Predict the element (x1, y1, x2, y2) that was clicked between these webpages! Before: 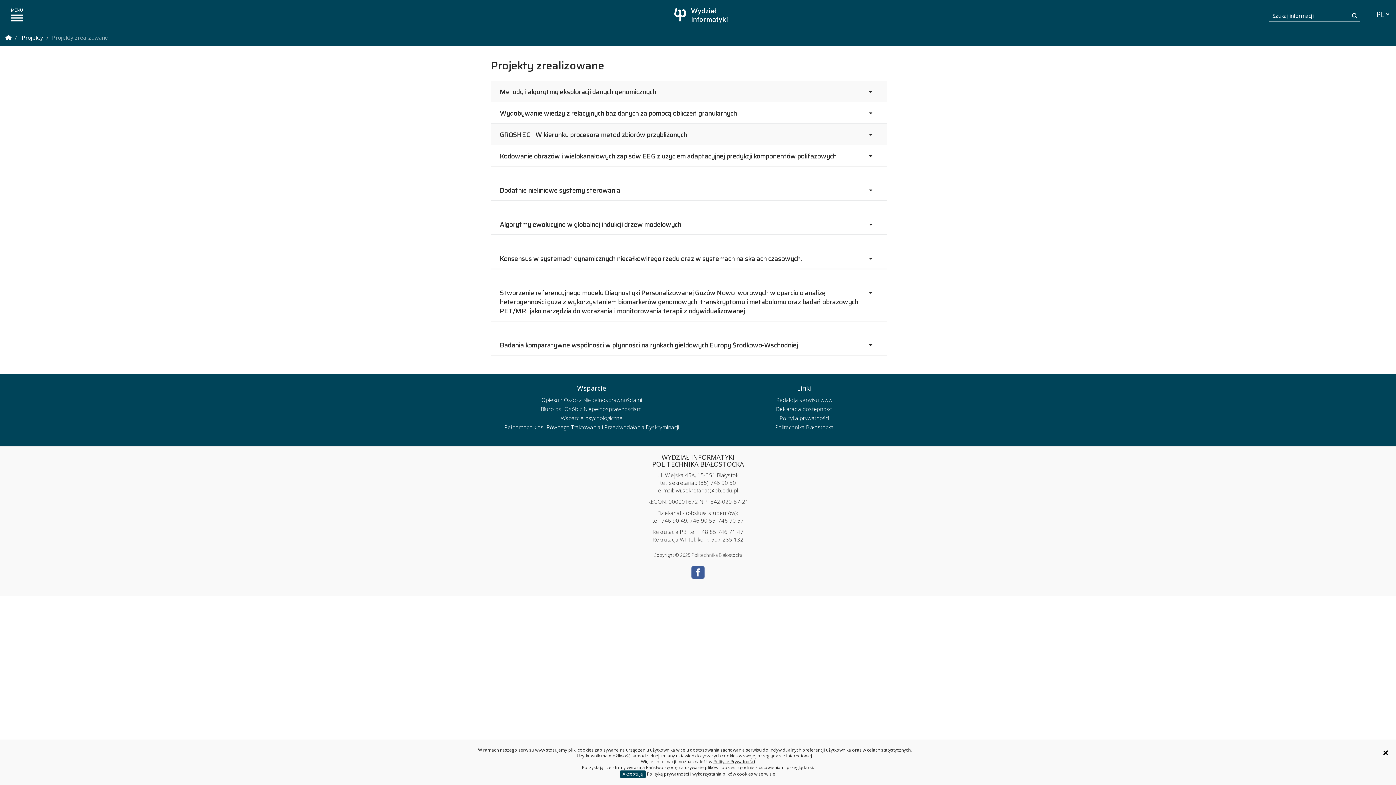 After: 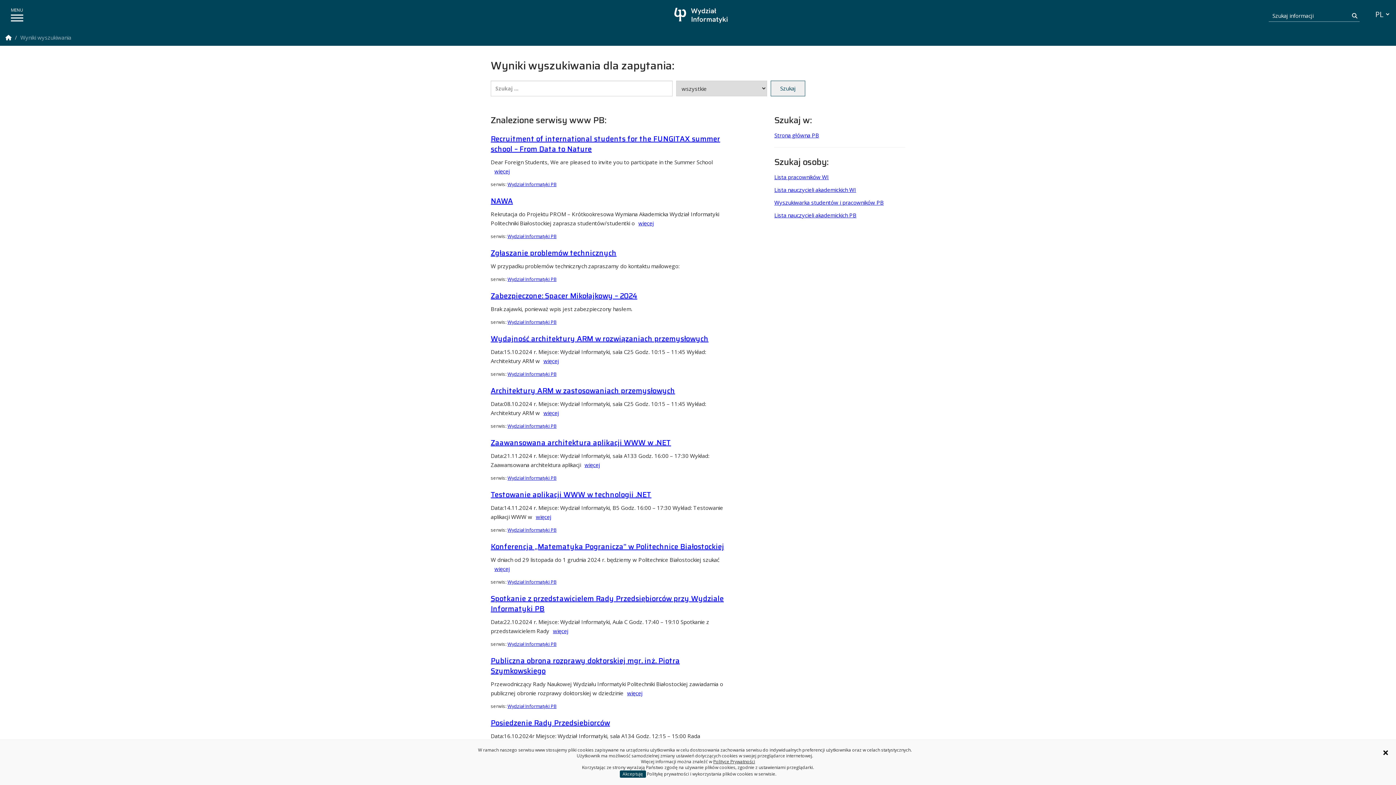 Action: bbox: (1350, 11, 1360, 20) label: Szukaj